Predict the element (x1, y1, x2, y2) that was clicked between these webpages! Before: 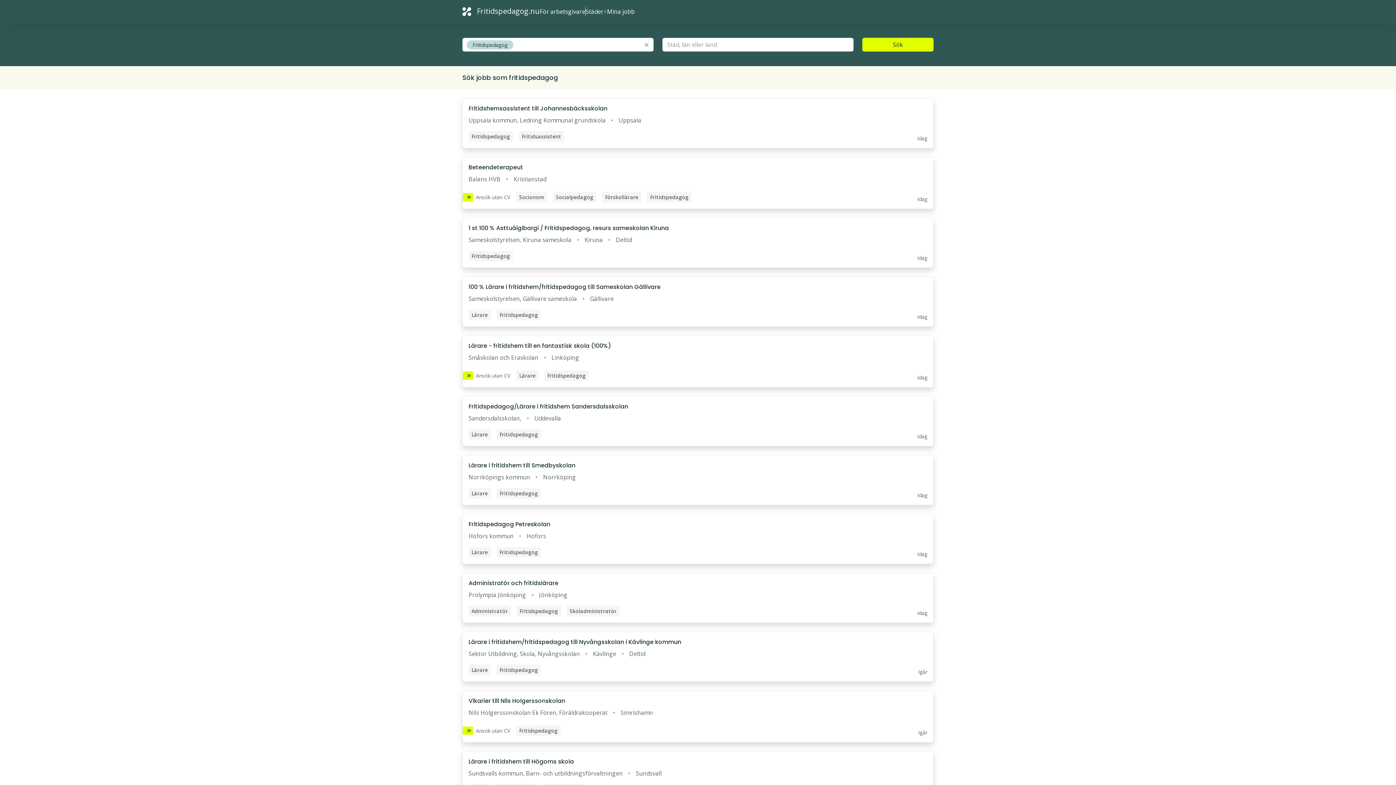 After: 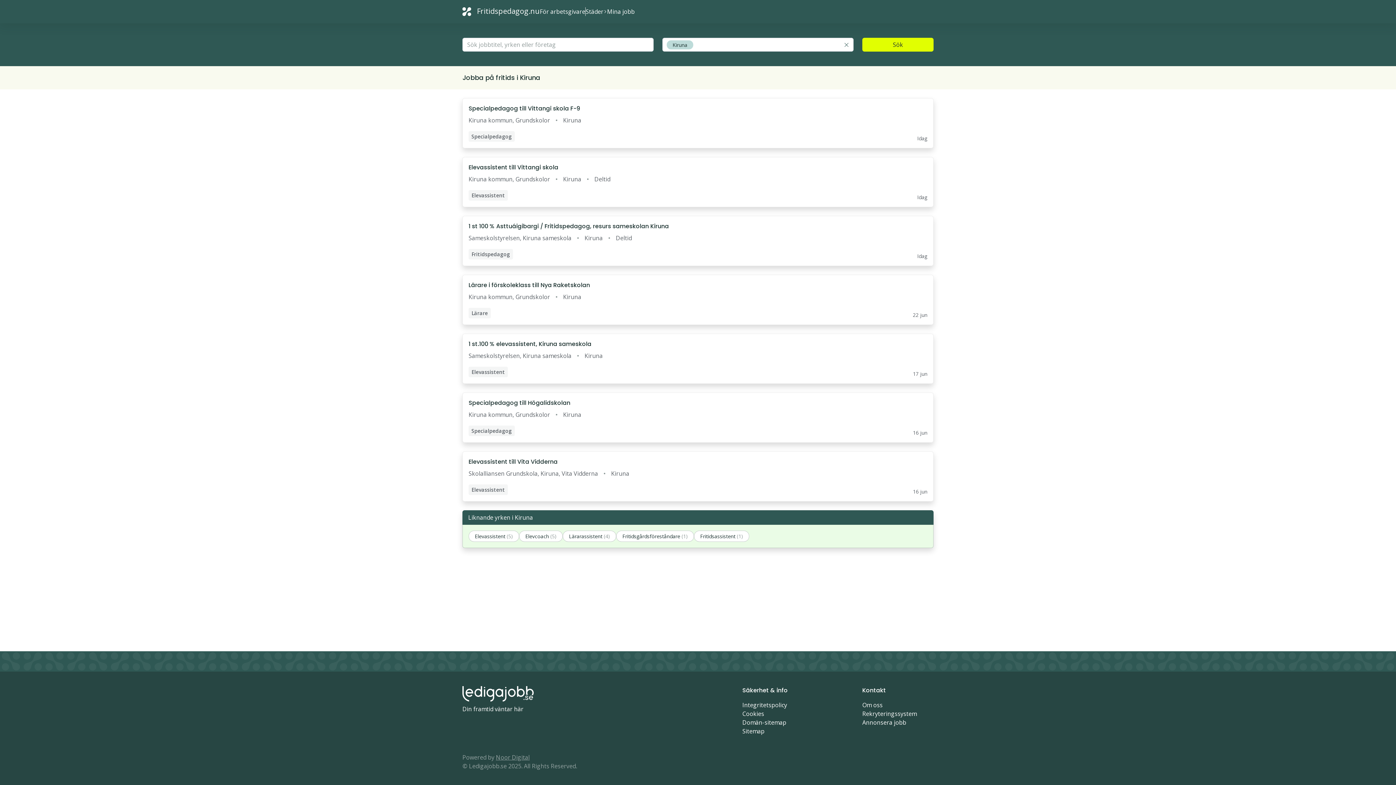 Action: label: Kiruna bbox: (584, 235, 602, 244)